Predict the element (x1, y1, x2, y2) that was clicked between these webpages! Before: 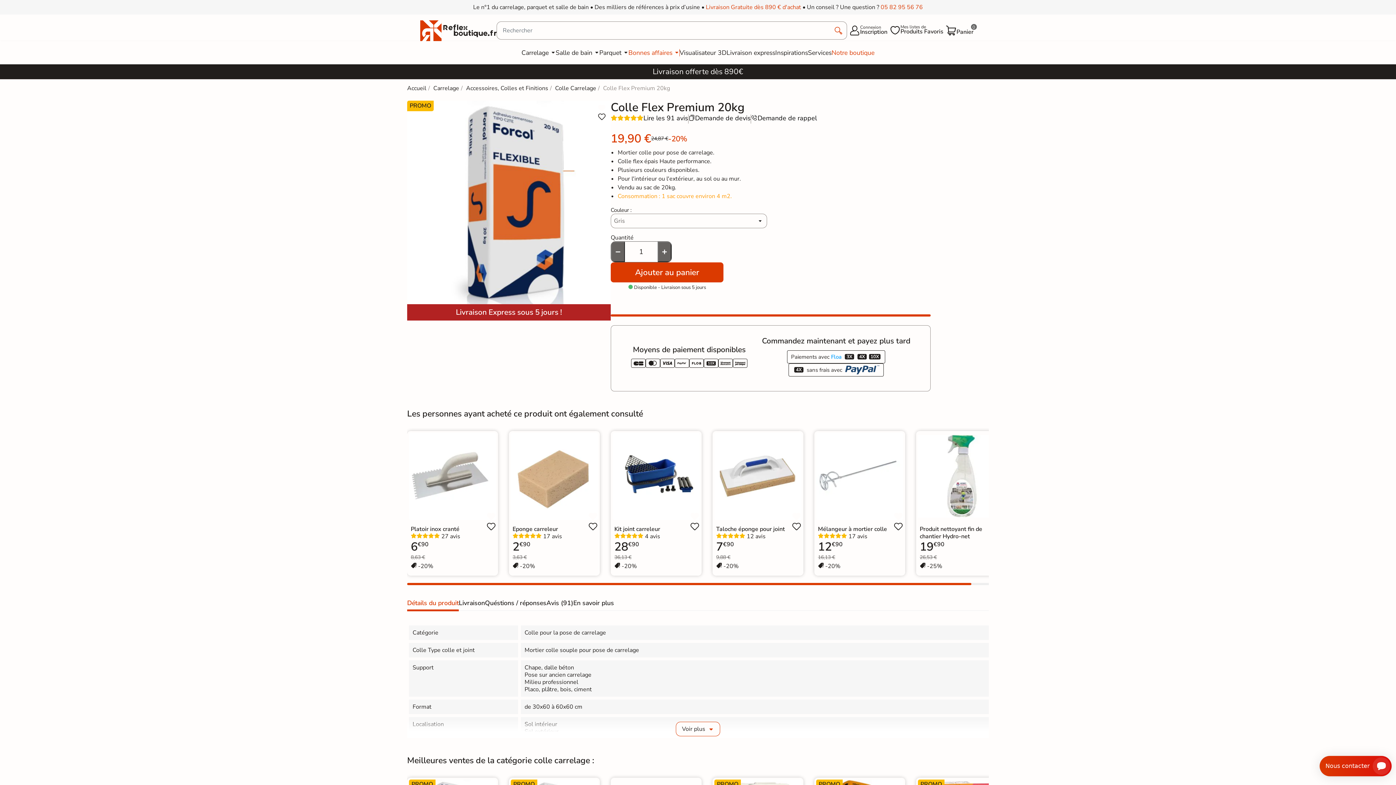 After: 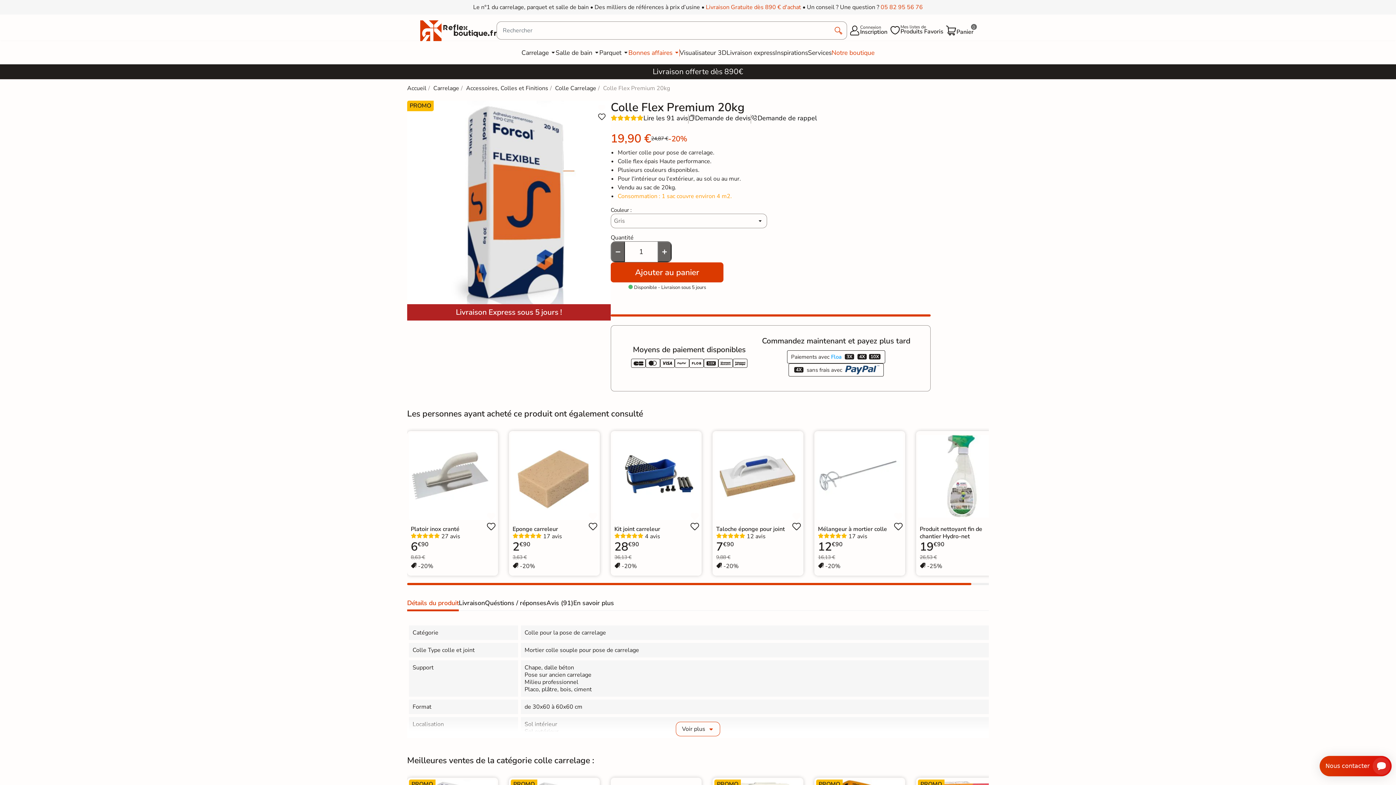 Action: bbox: (679, 48, 726, 56) label: Visualisateur 3D